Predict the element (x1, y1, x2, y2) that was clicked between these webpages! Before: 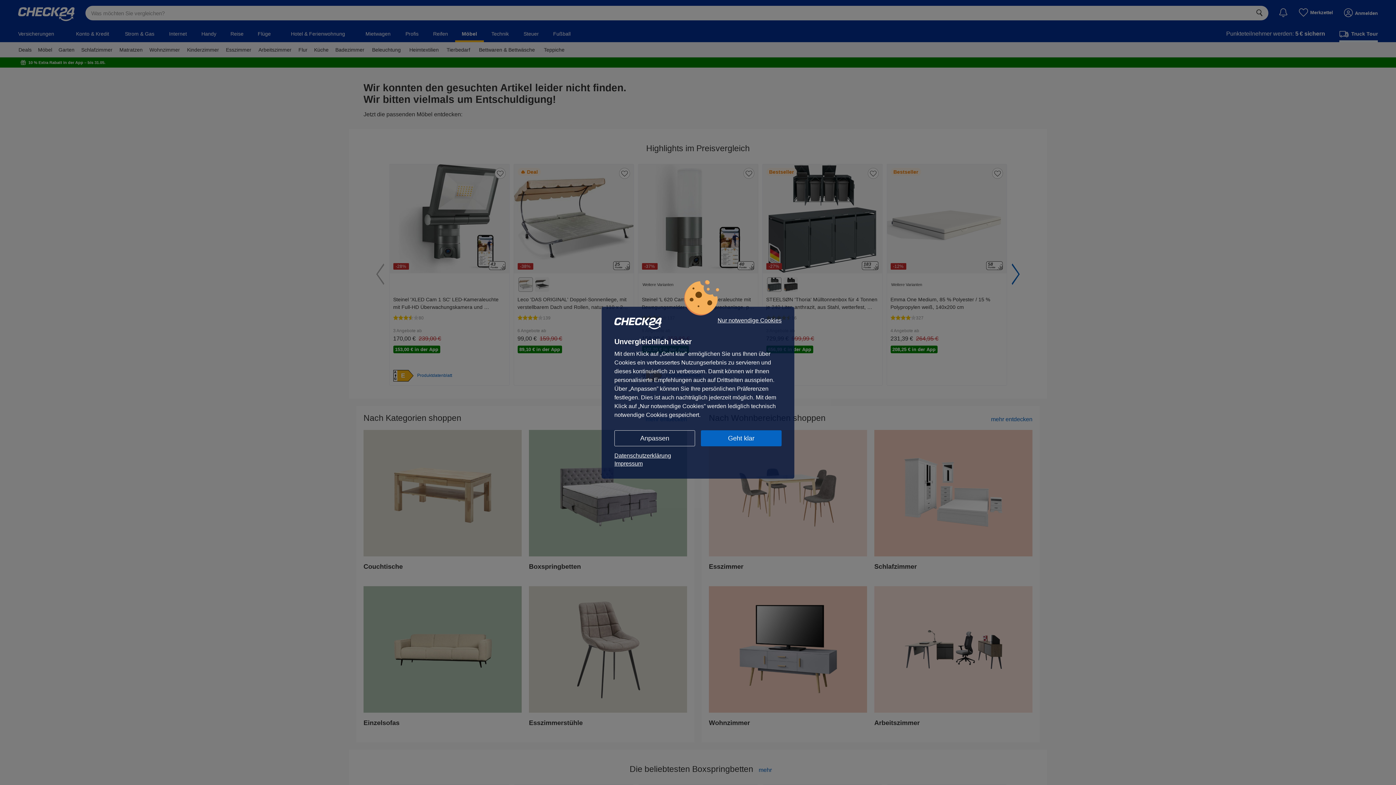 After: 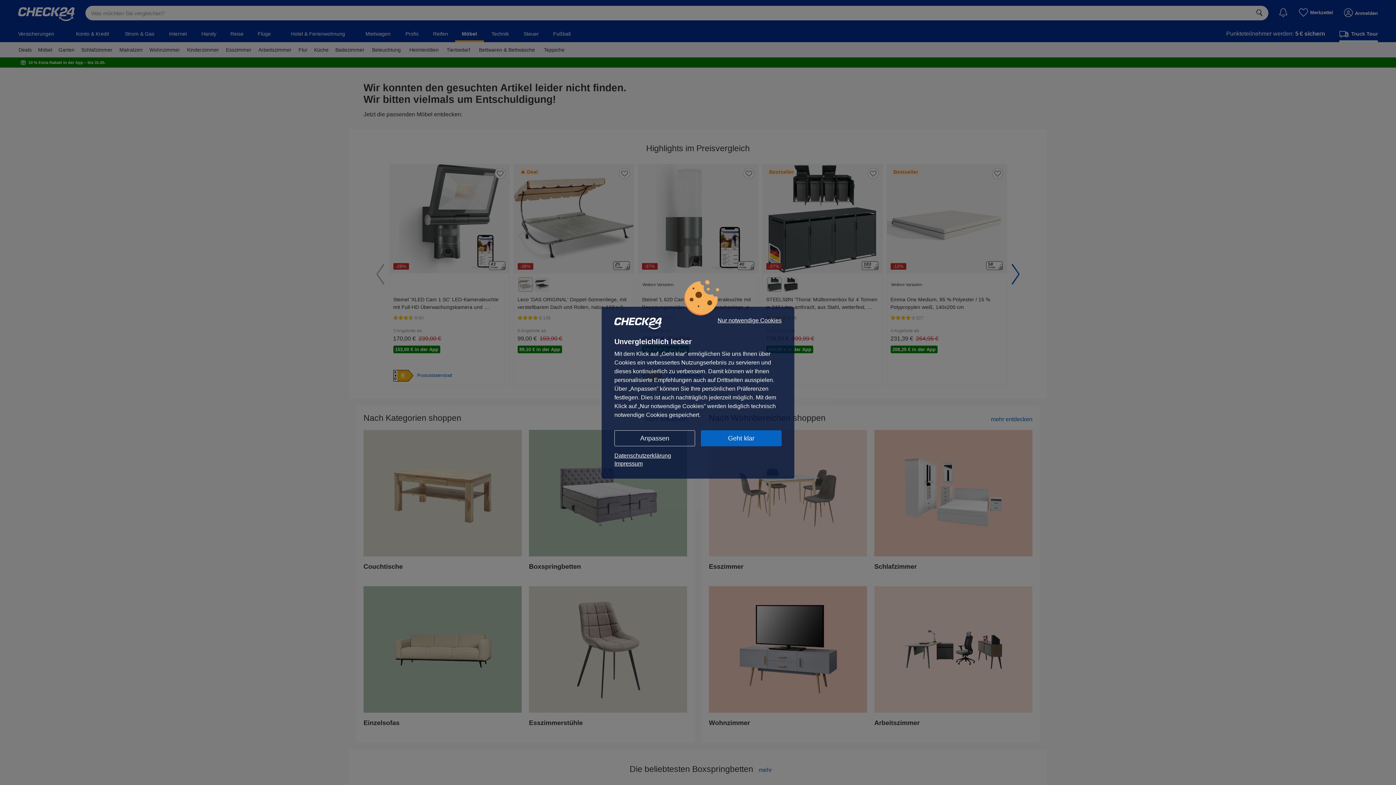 Action: label: Impressum bbox: (614, 459, 781, 467)